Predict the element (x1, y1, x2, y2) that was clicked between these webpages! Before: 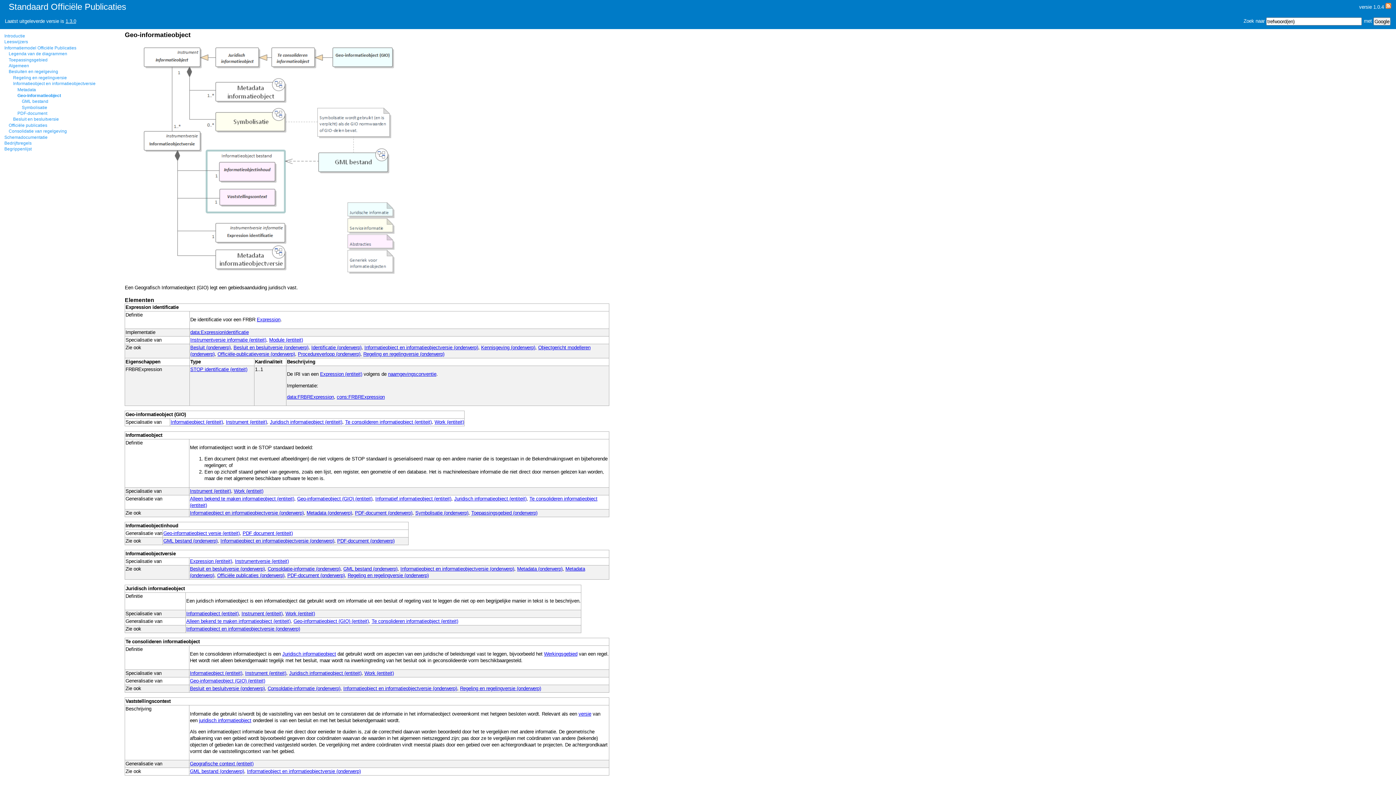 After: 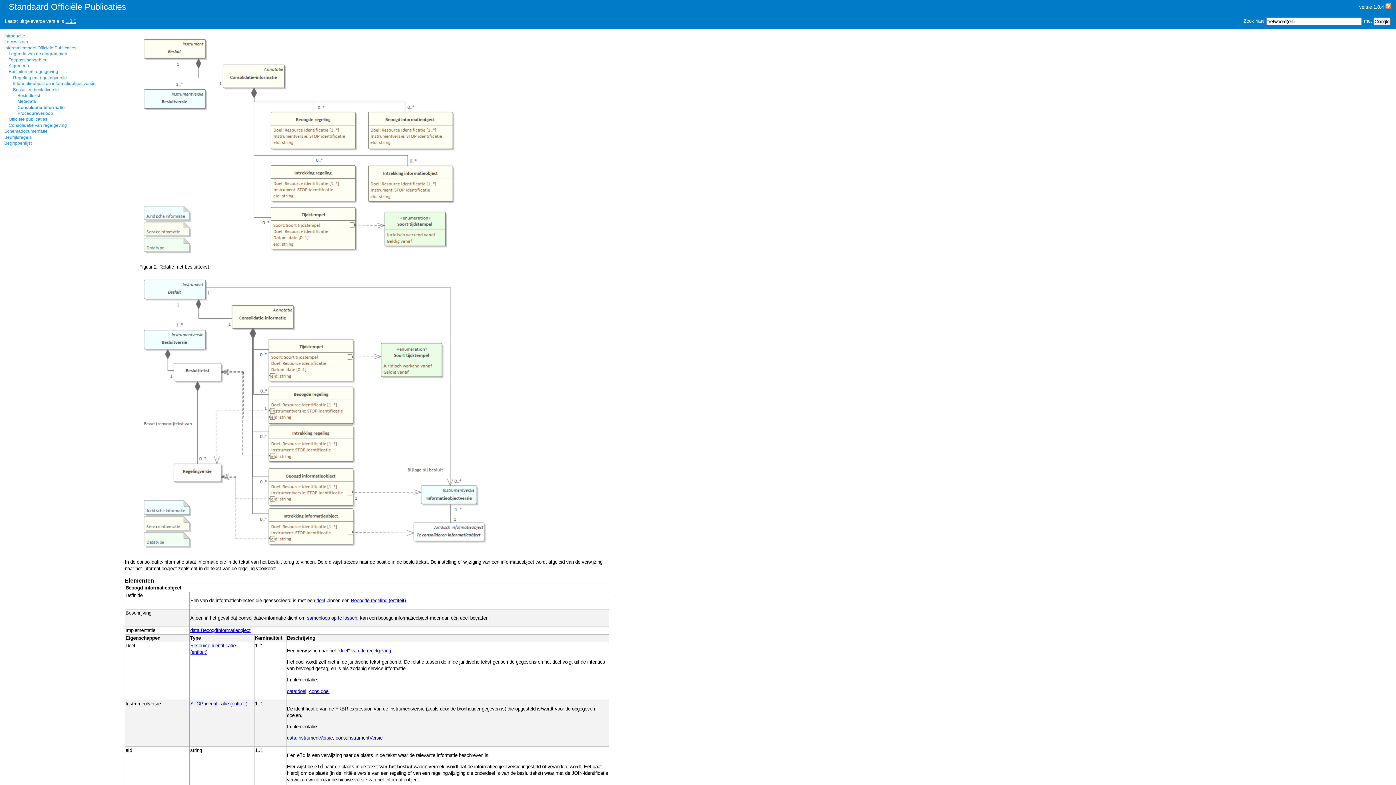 Action: label: Consoldatie-informatie (onderwerp) bbox: (267, 566, 340, 572)